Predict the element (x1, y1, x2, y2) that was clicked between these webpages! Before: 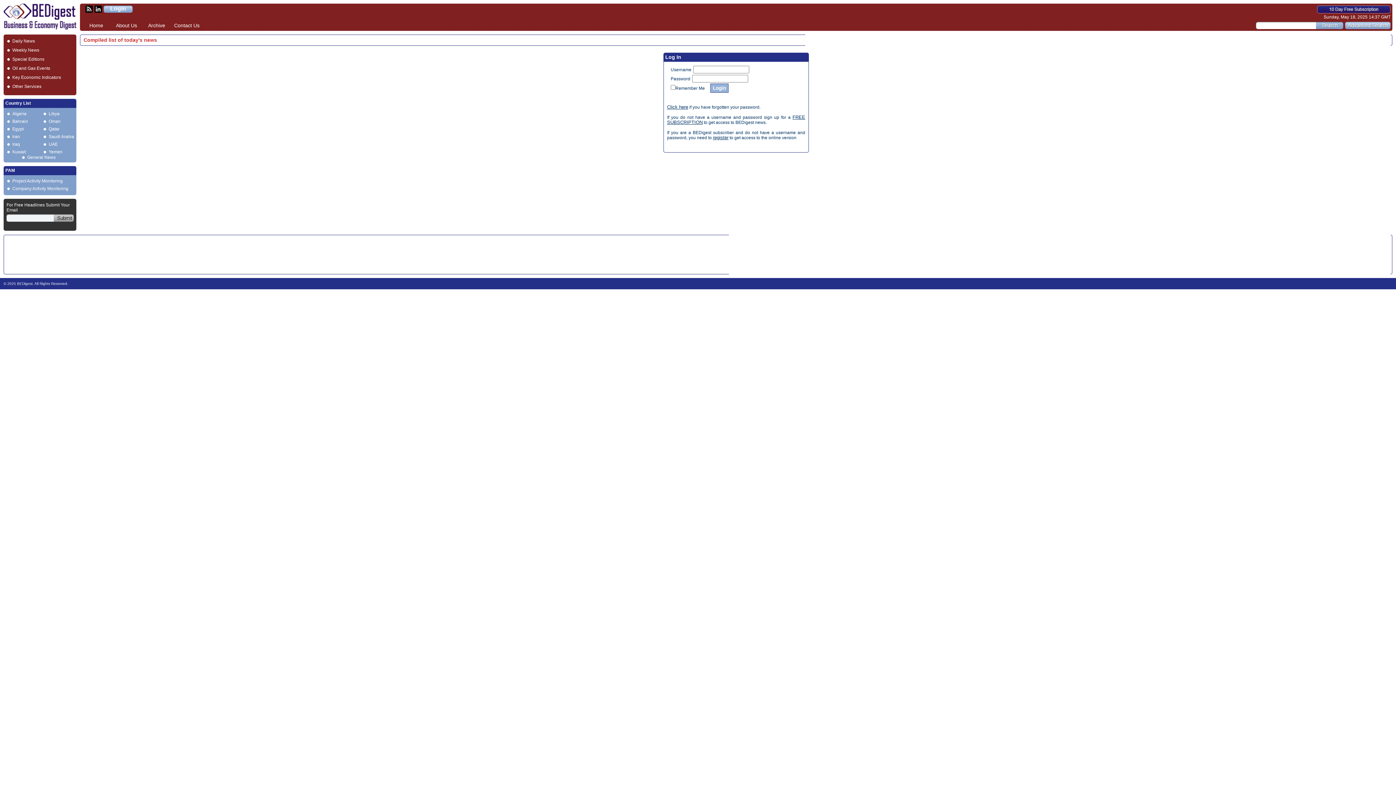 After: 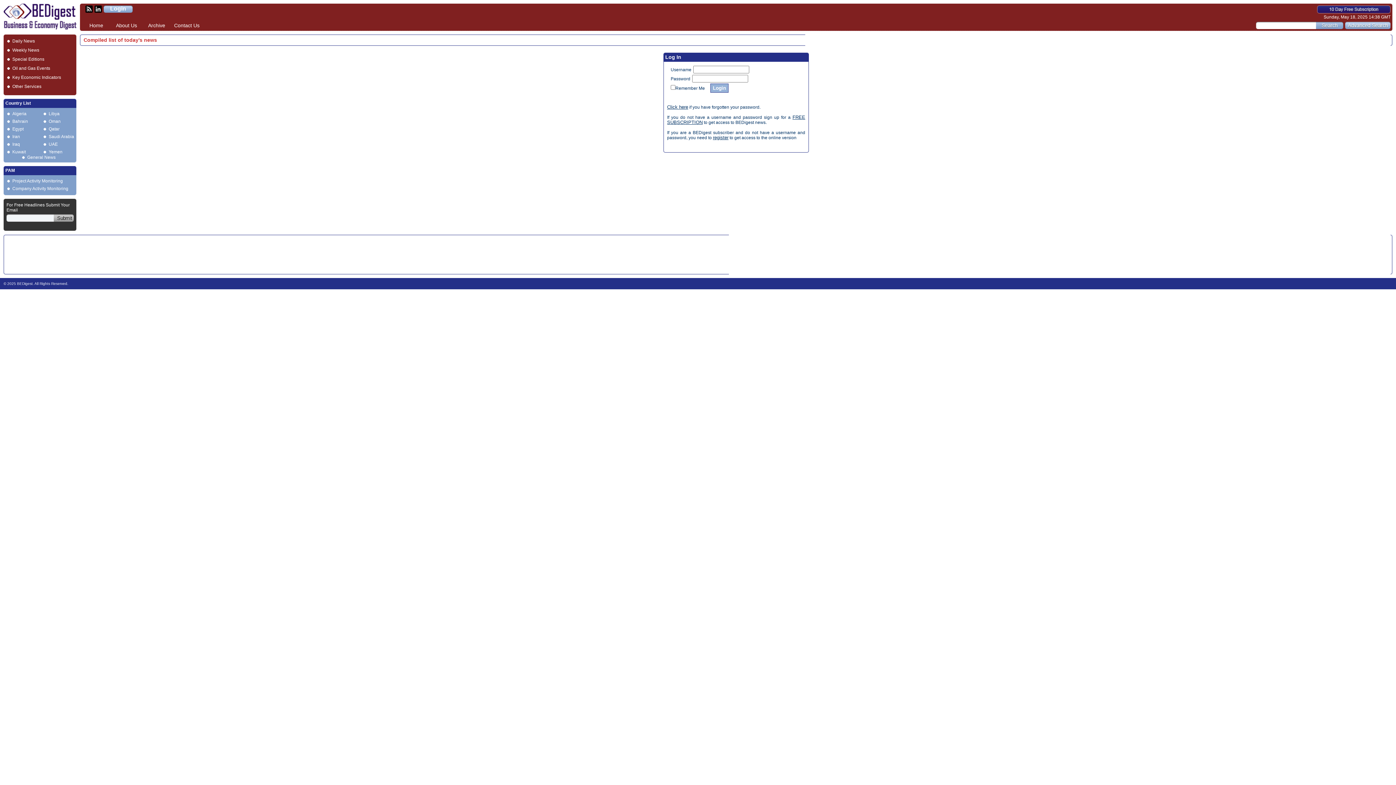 Action: bbox: (103, 5, 132, 12) label: Login